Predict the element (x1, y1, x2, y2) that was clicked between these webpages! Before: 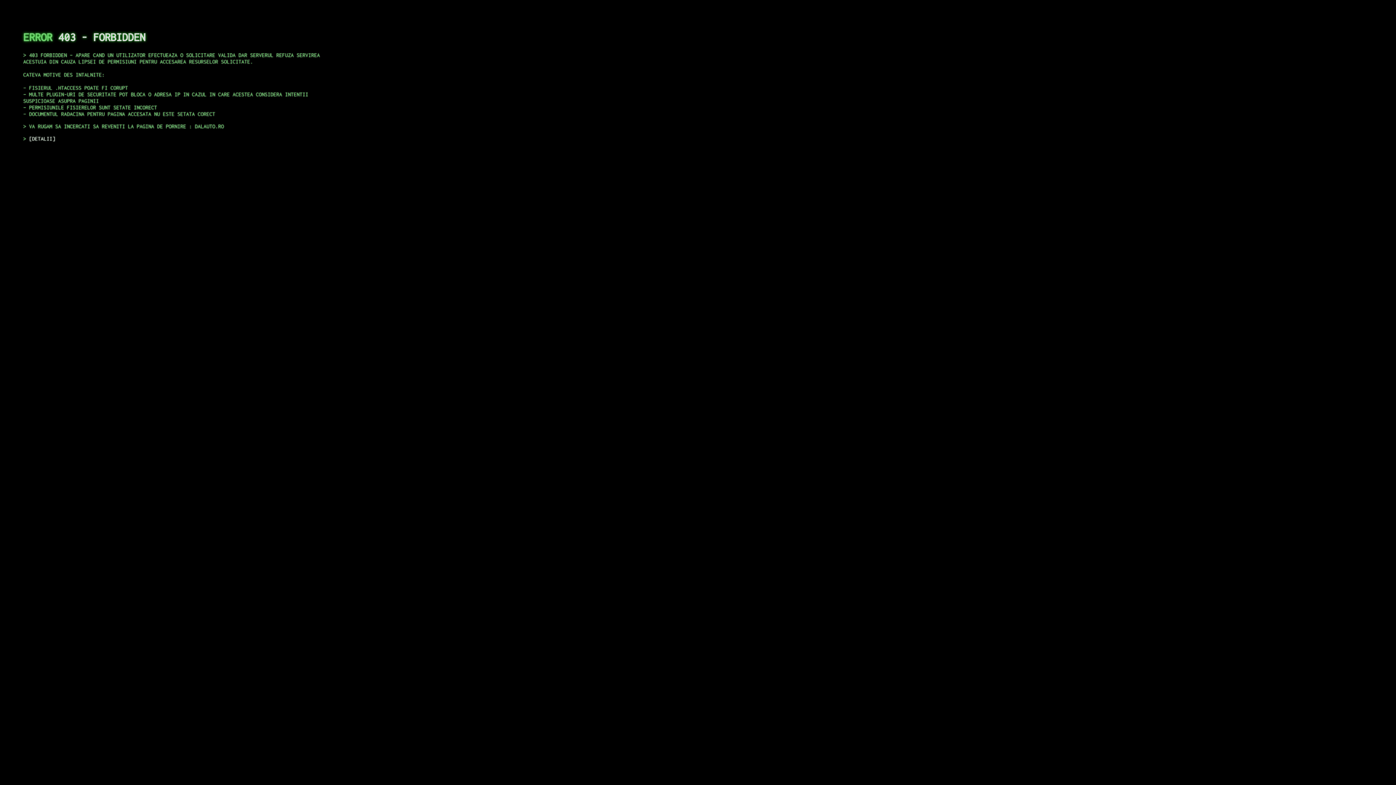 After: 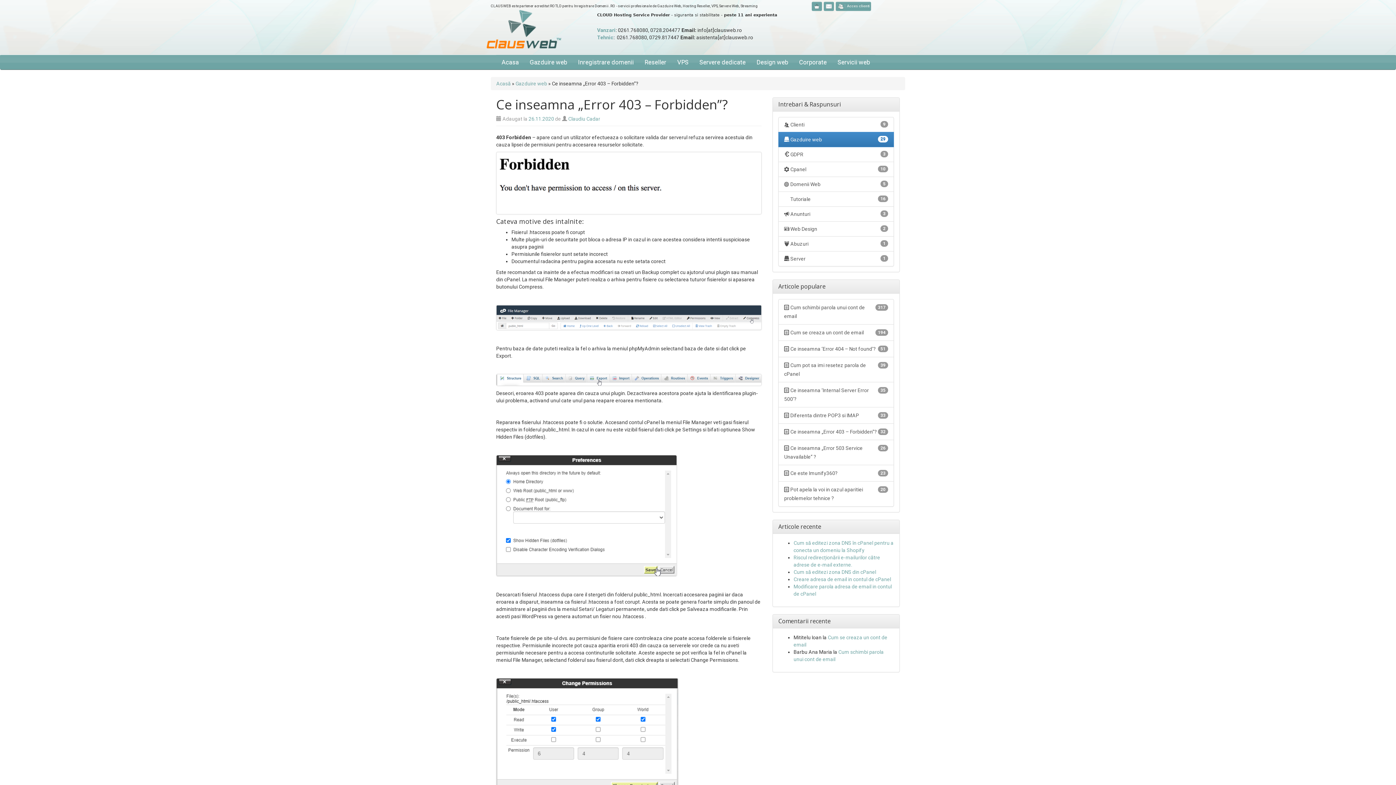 Action: label: DETALII bbox: (29, 135, 55, 141)